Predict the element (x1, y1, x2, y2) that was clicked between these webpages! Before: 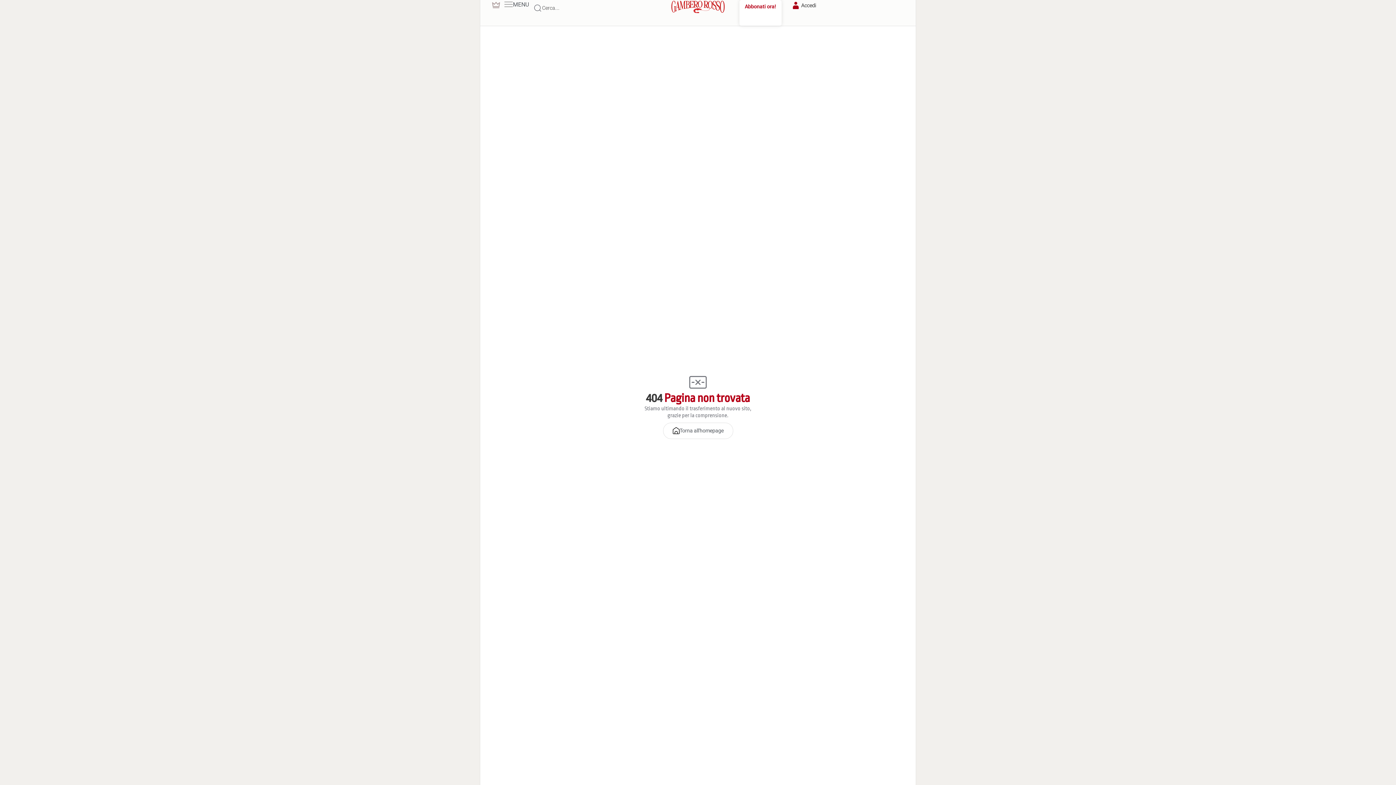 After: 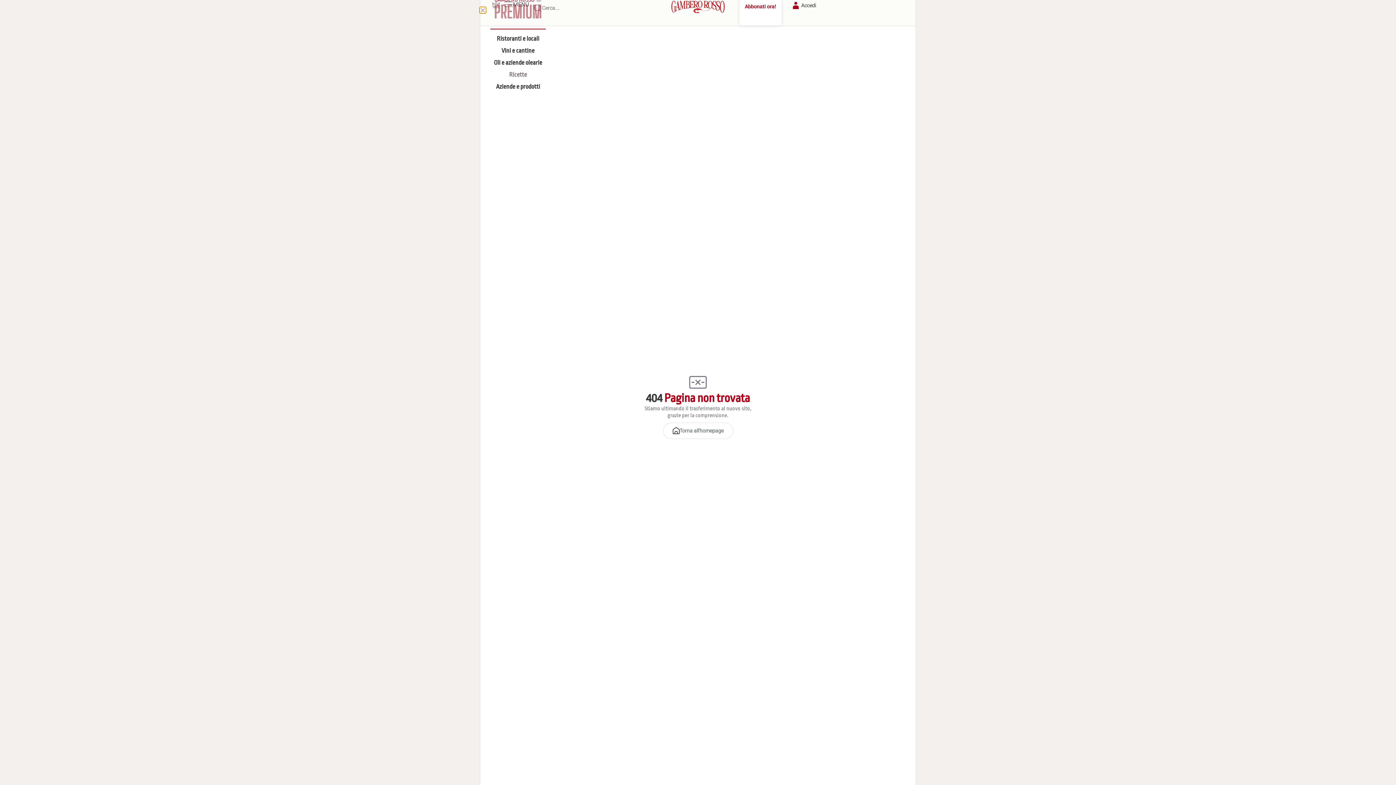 Action: bbox: (491, 0, 501, 9)